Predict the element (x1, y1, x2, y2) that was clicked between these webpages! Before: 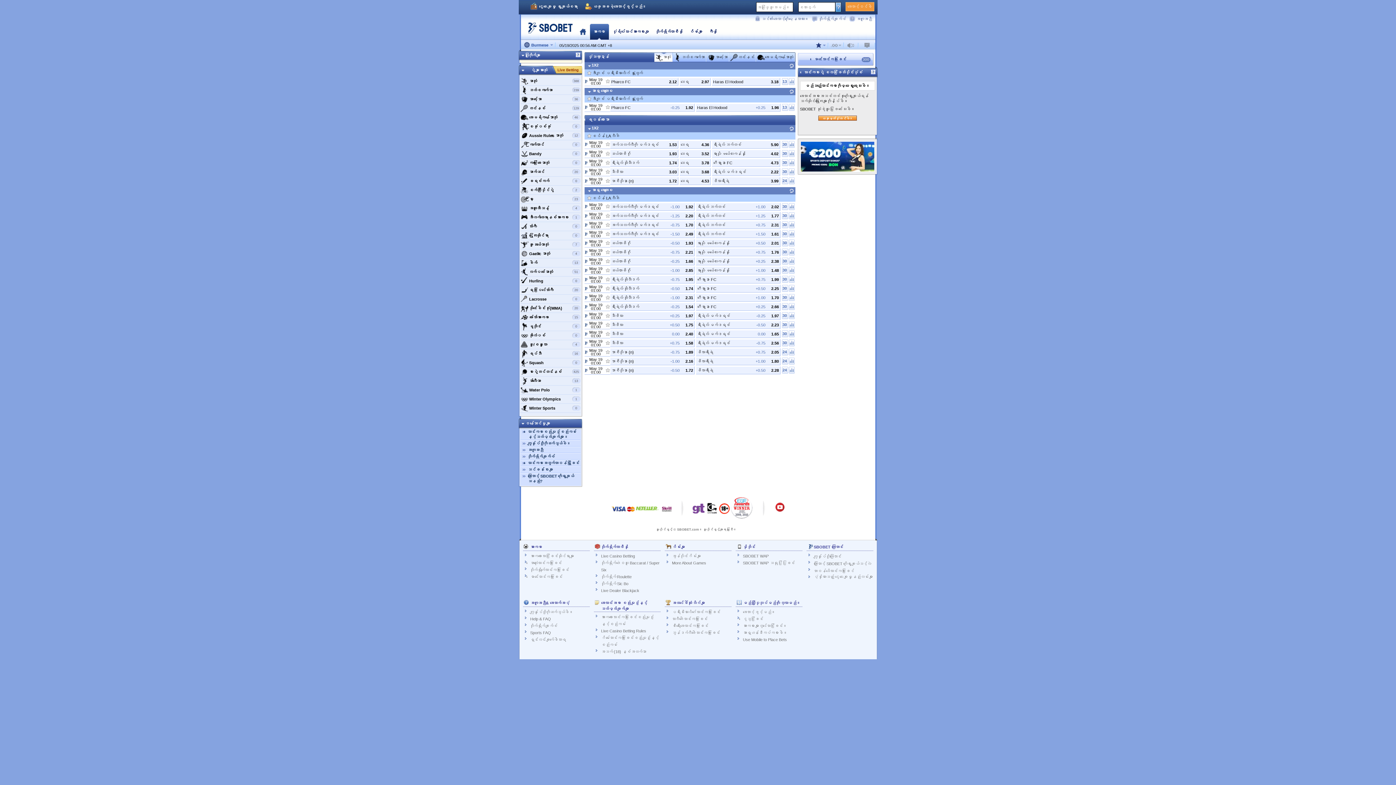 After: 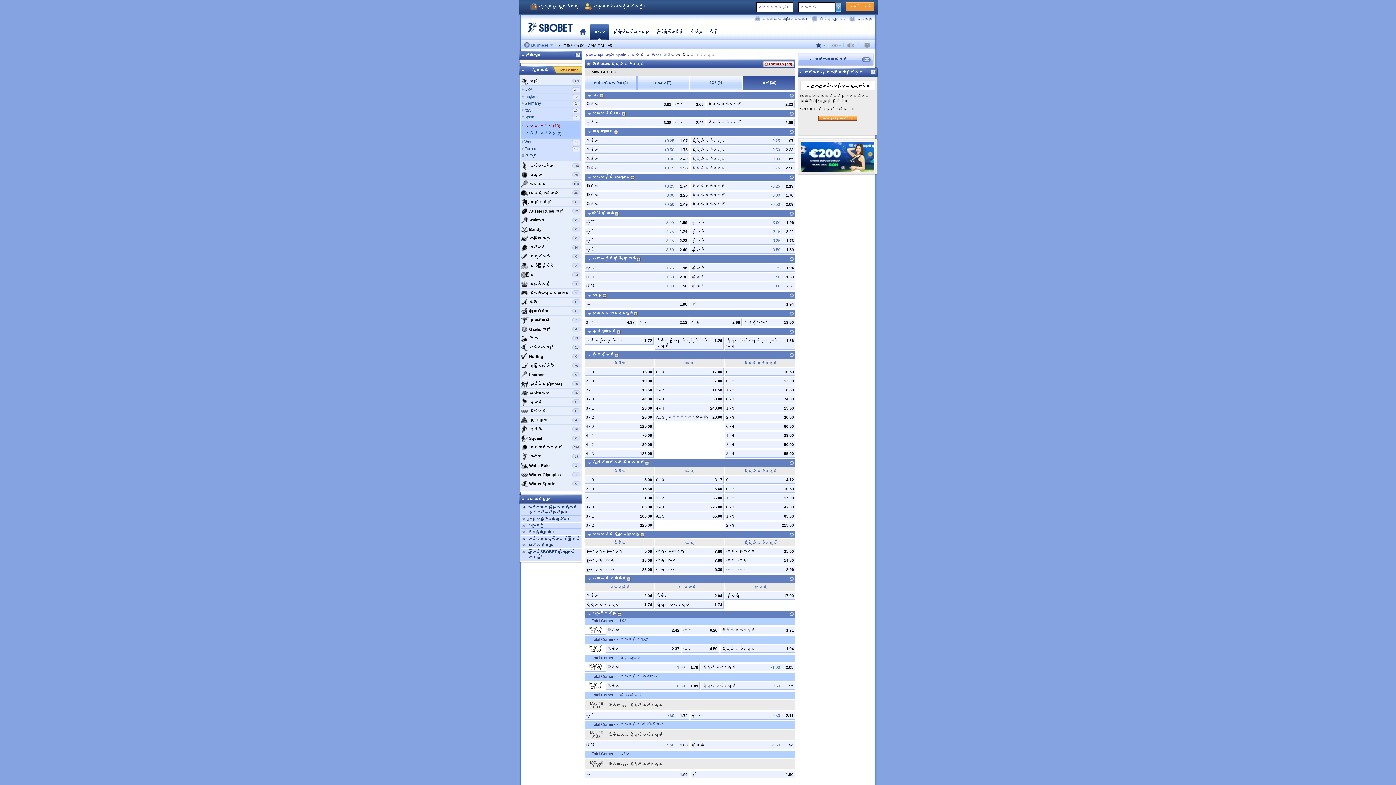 Action: label: 30 bbox: (782, 168, 788, 175)